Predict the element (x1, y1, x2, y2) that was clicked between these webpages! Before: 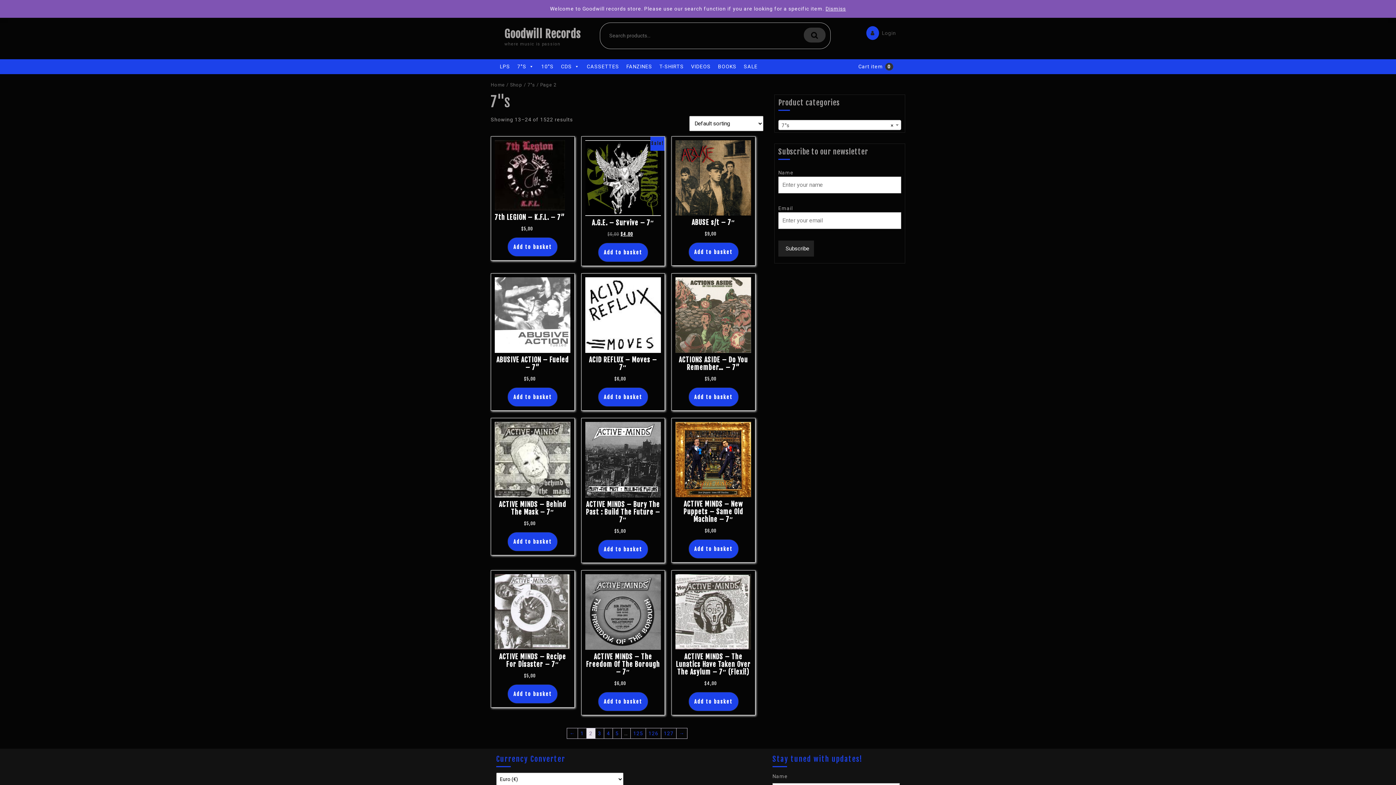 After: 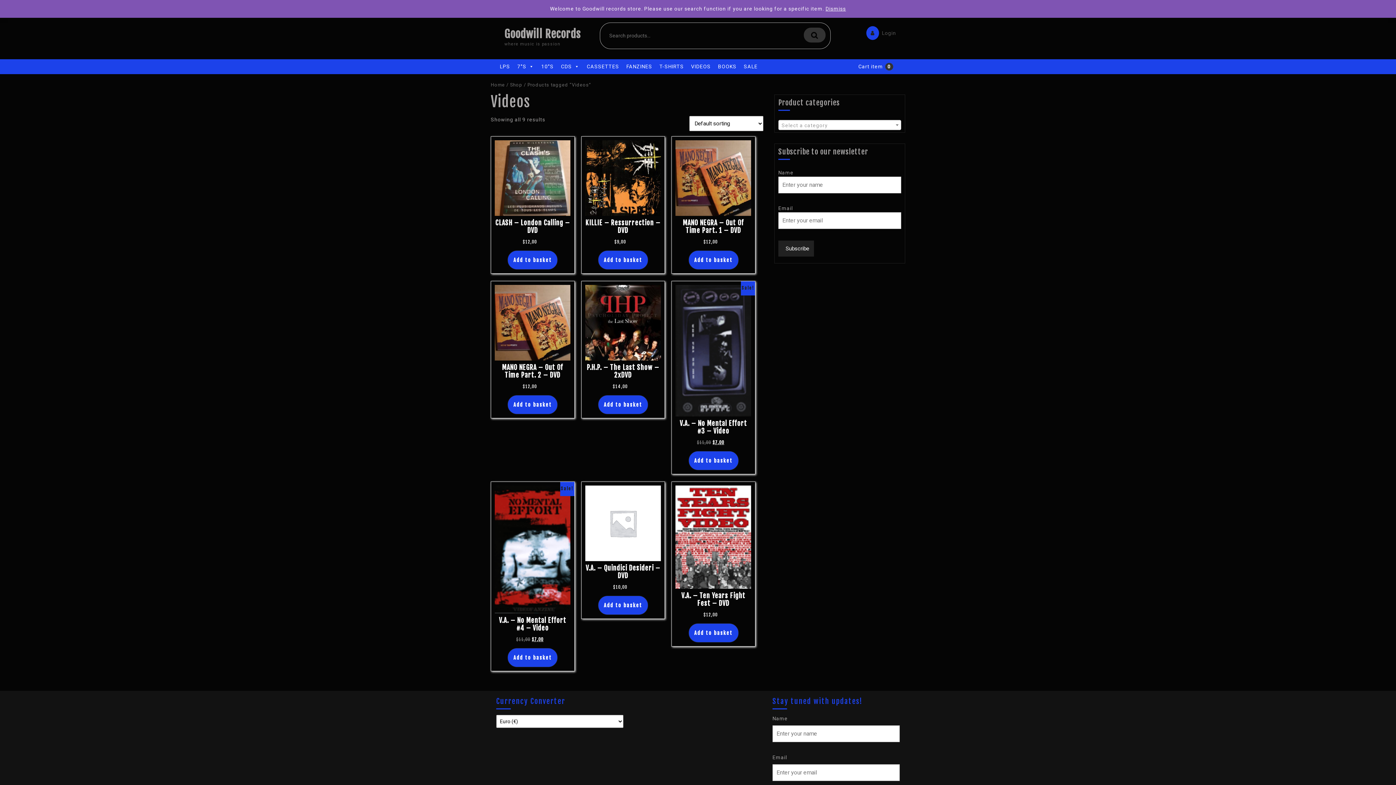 Action: label: VIDEOS bbox: (687, 59, 714, 73)